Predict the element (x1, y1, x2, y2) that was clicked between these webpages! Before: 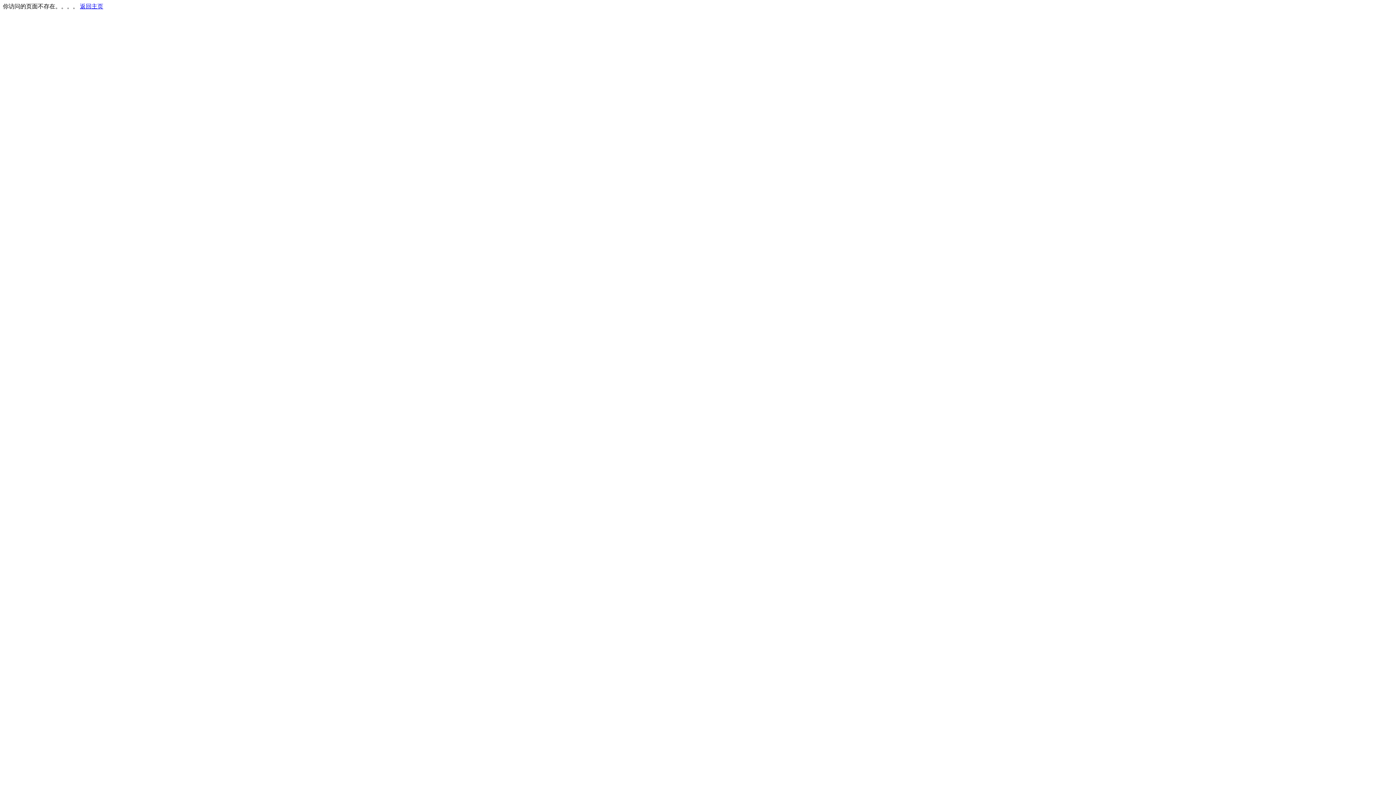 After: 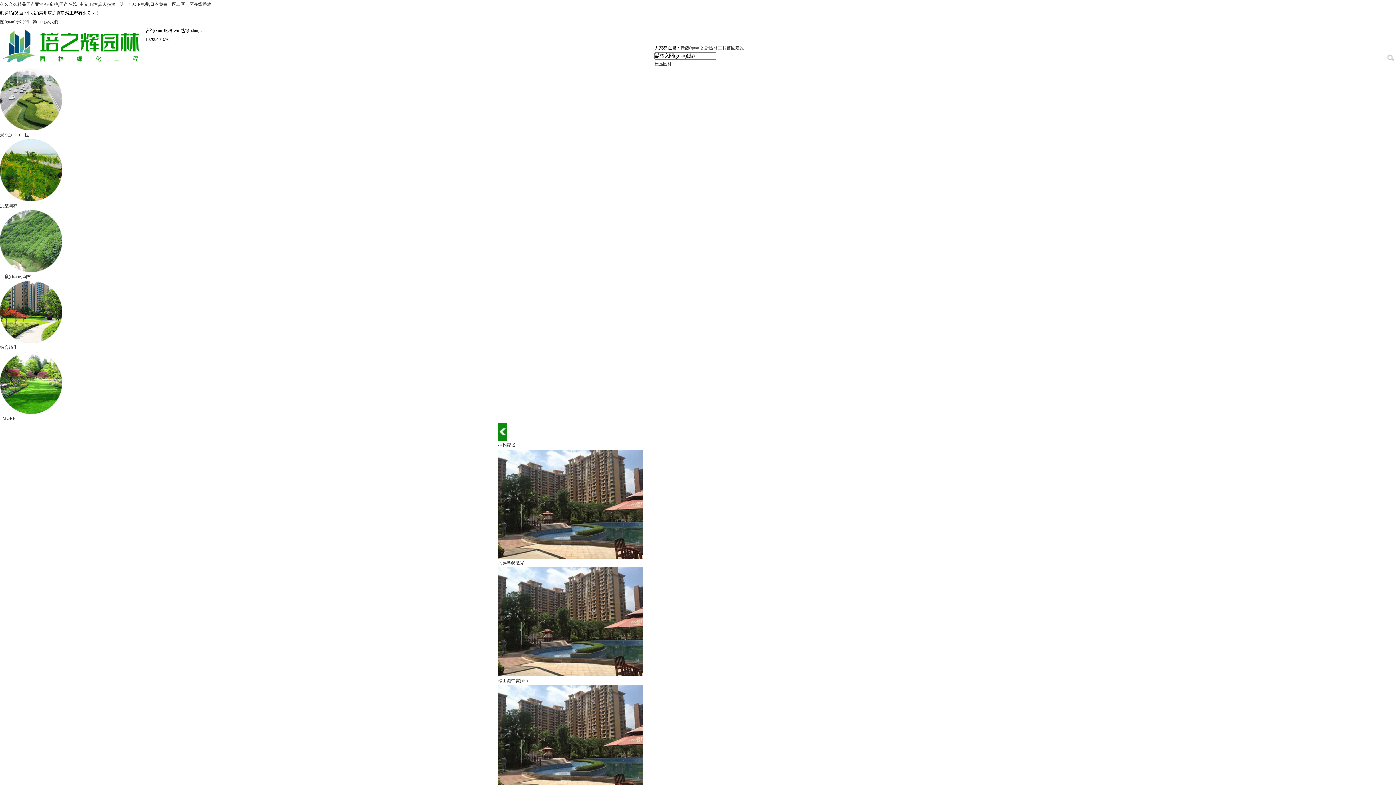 Action: label: 返回主页 bbox: (80, 3, 103, 9)